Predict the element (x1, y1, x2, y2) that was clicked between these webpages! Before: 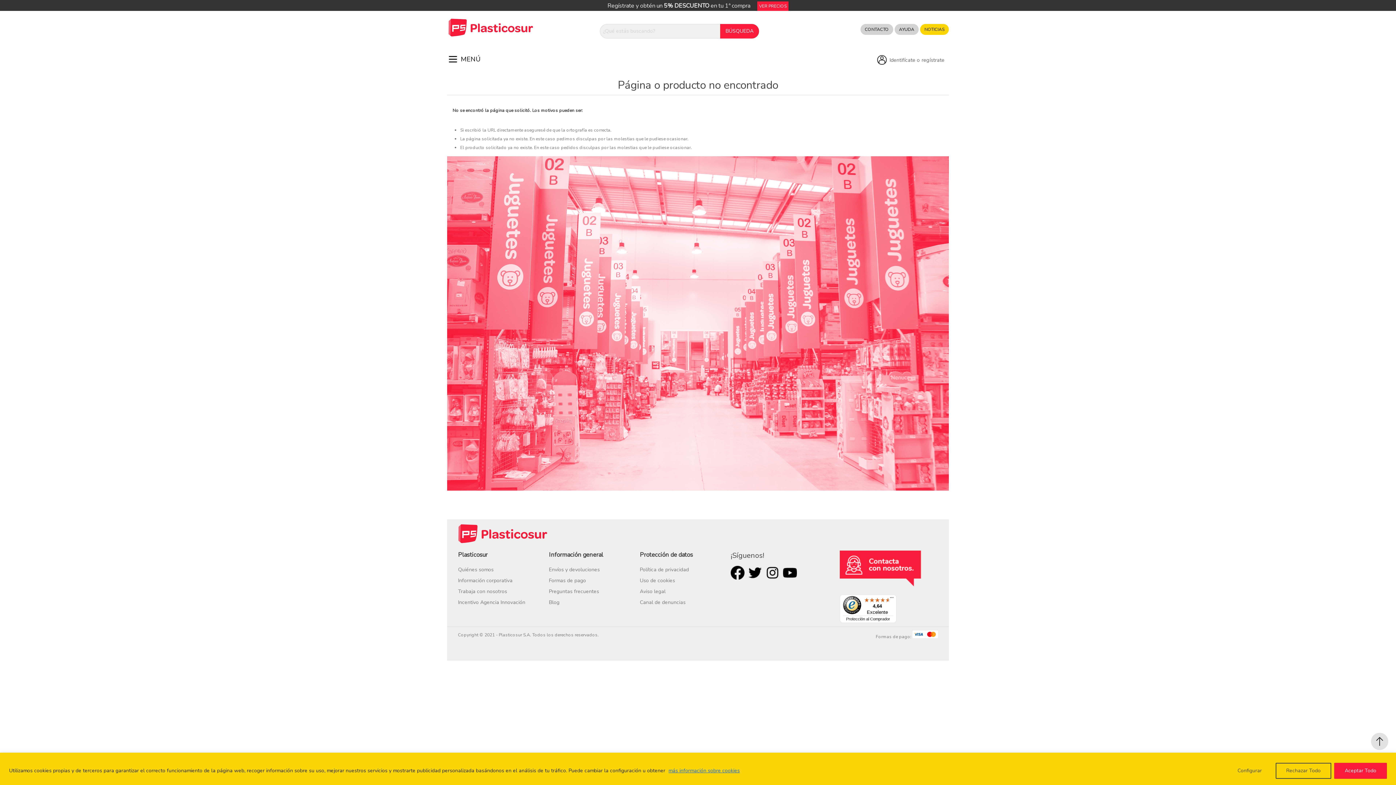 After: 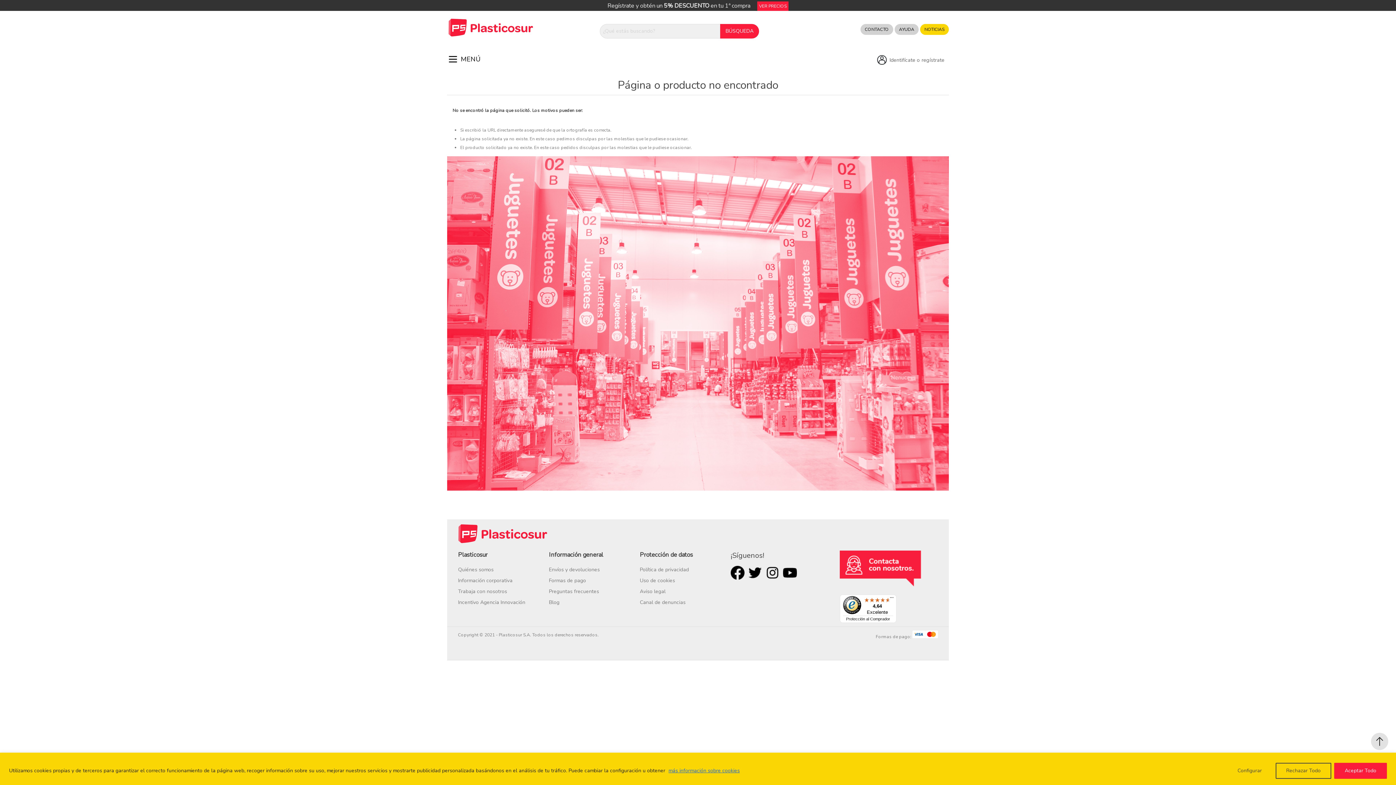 Action: label: Youtube bbox: (783, 566, 797, 579)